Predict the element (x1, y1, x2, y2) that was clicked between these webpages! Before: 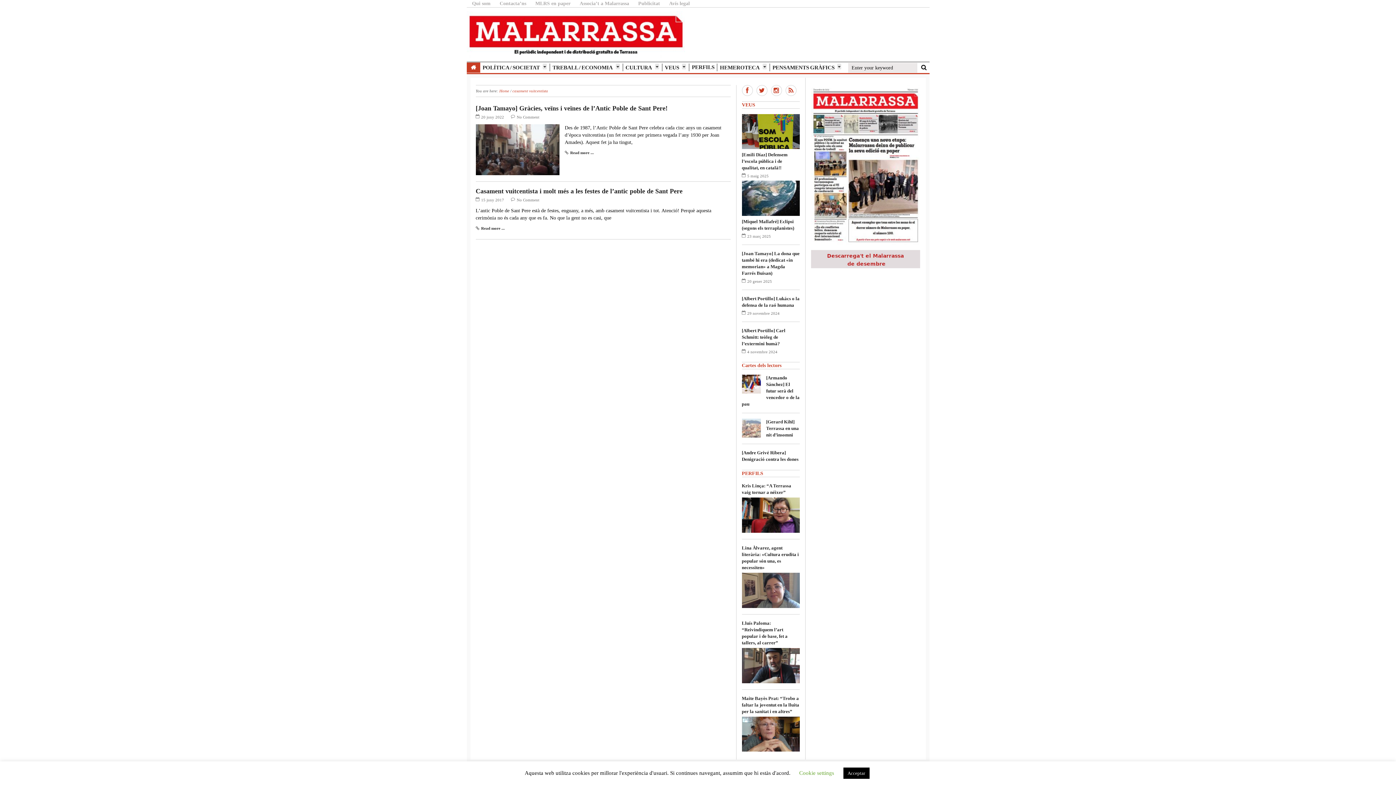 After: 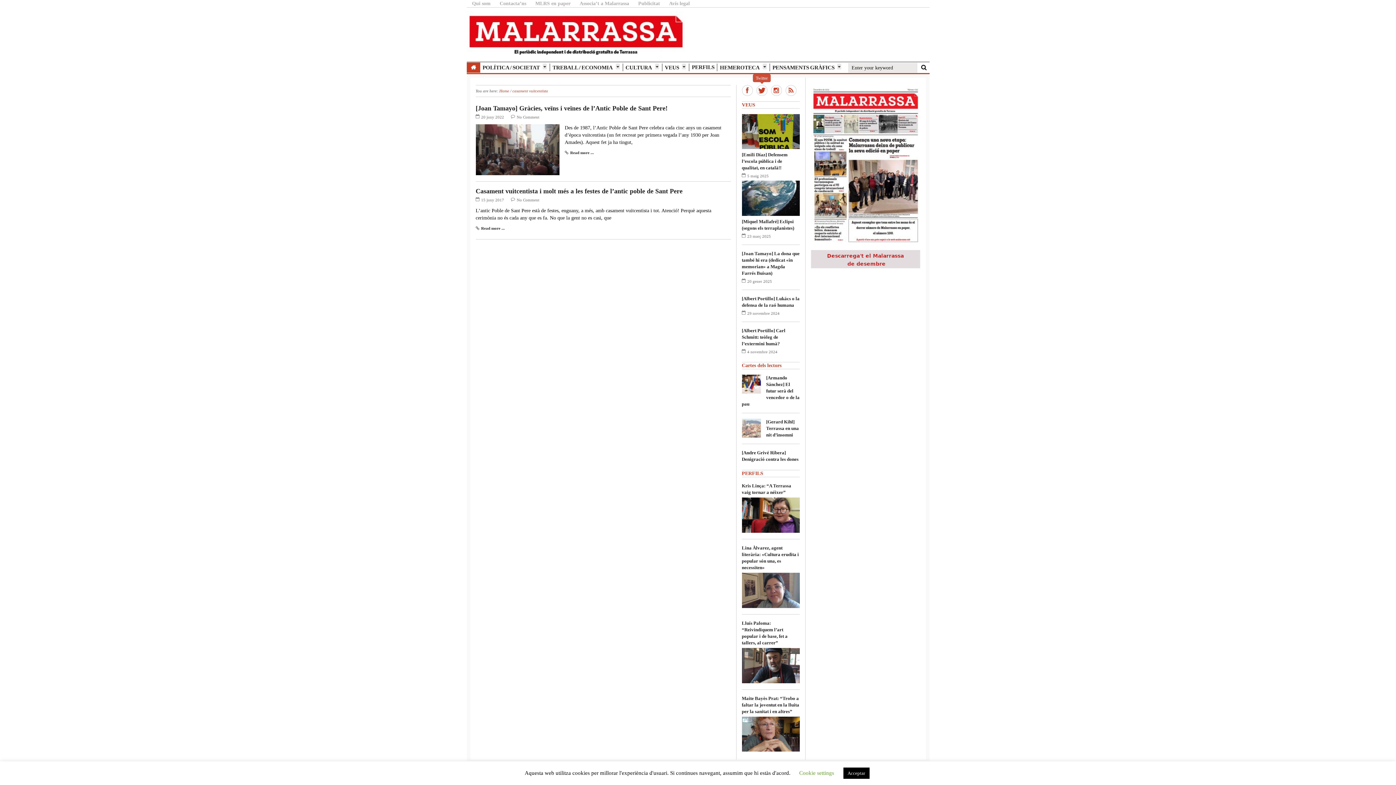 Action: bbox: (756, 85, 767, 96)